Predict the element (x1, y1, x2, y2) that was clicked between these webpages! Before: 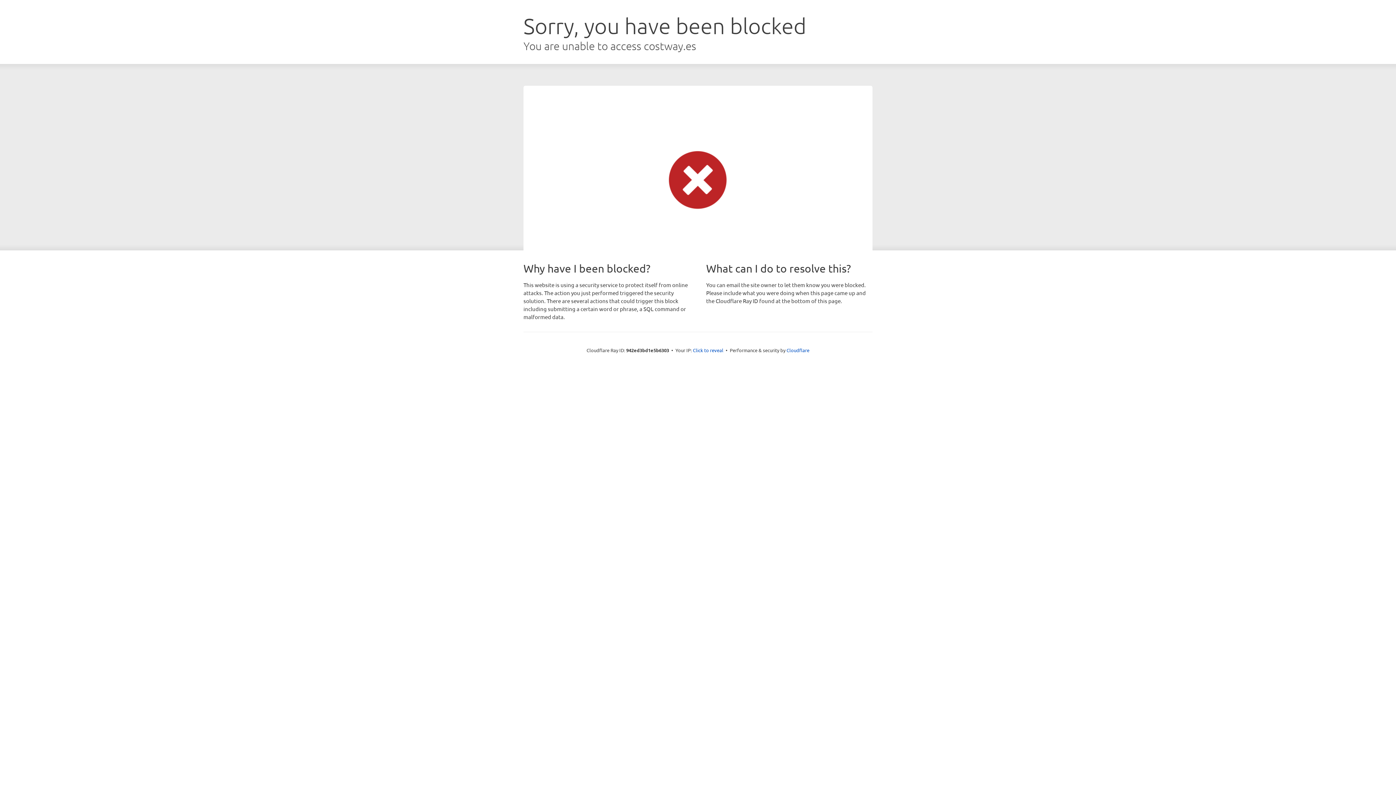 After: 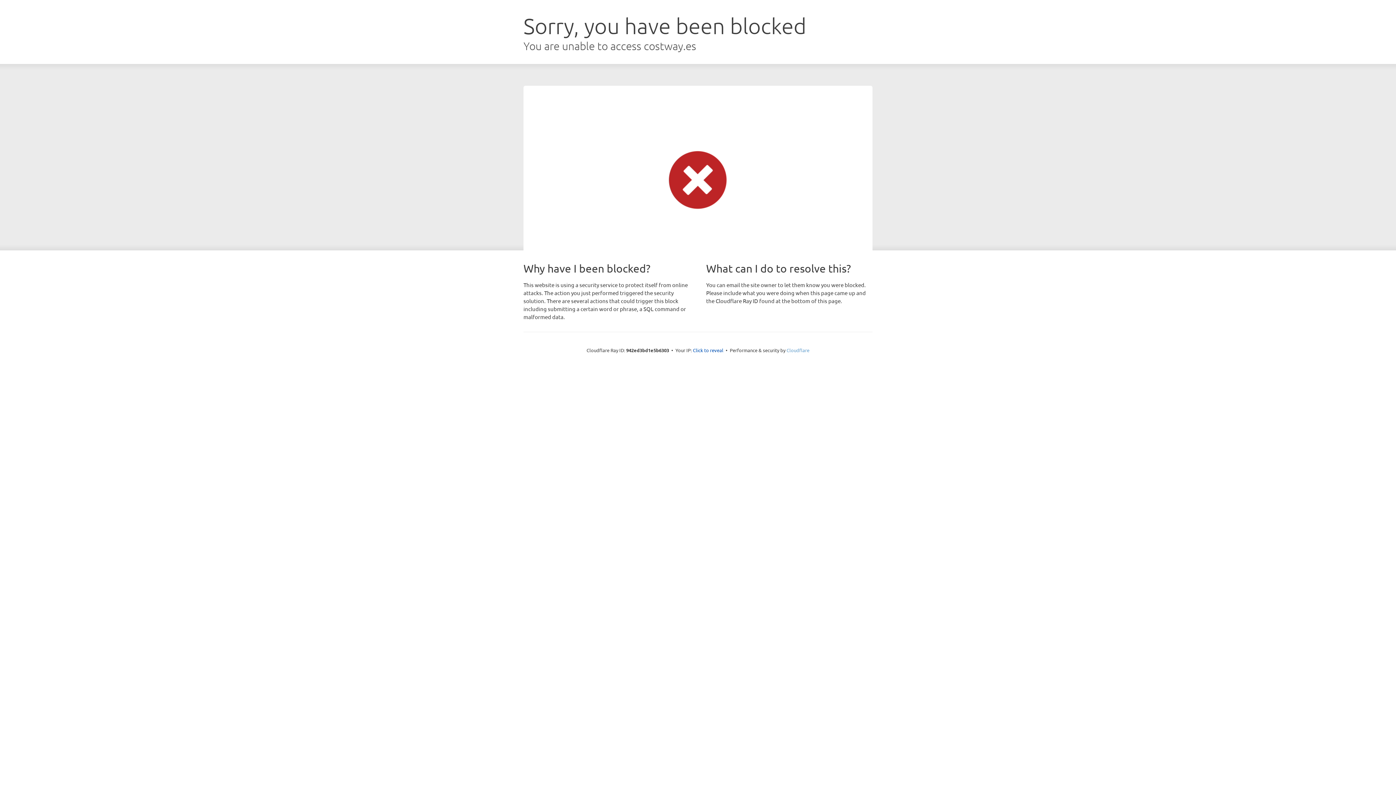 Action: label: Cloudflare bbox: (786, 347, 809, 353)